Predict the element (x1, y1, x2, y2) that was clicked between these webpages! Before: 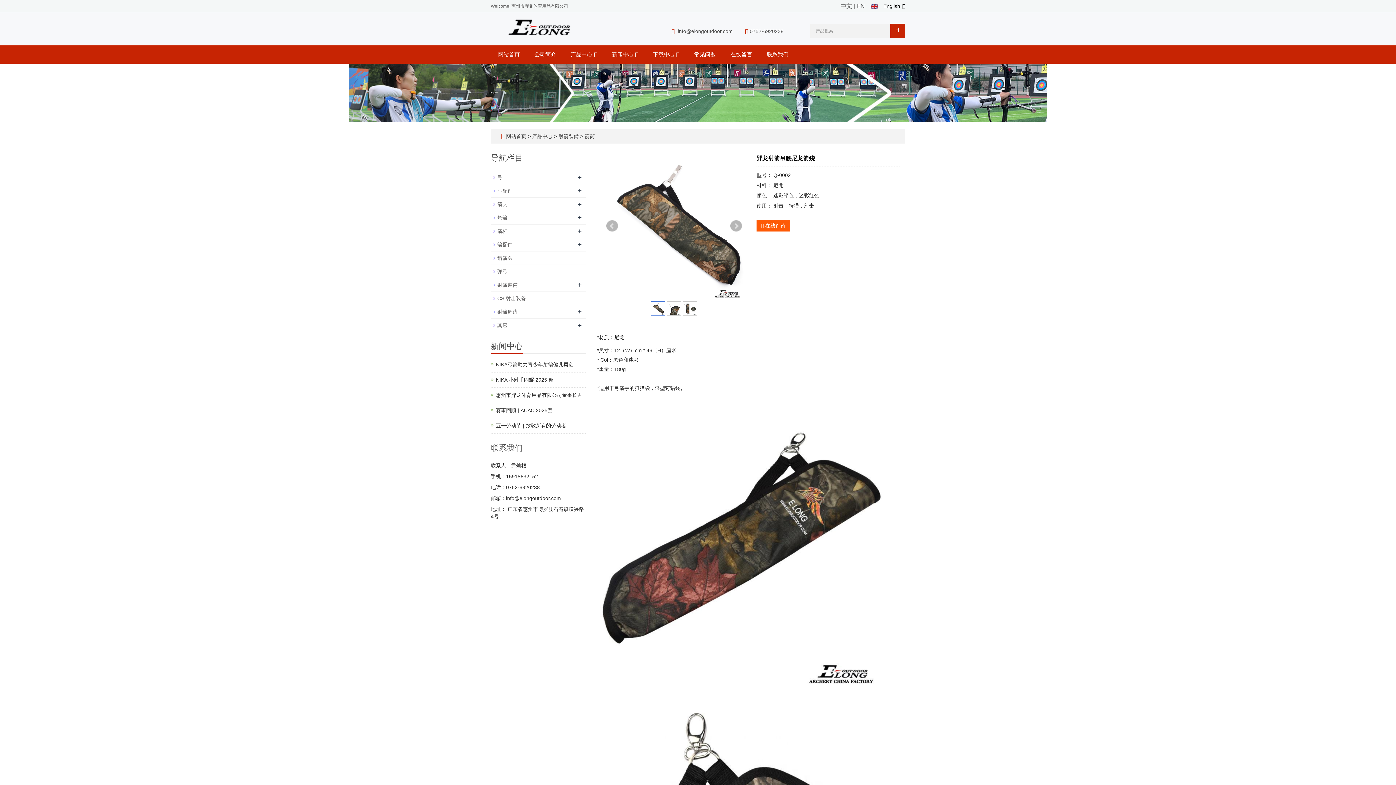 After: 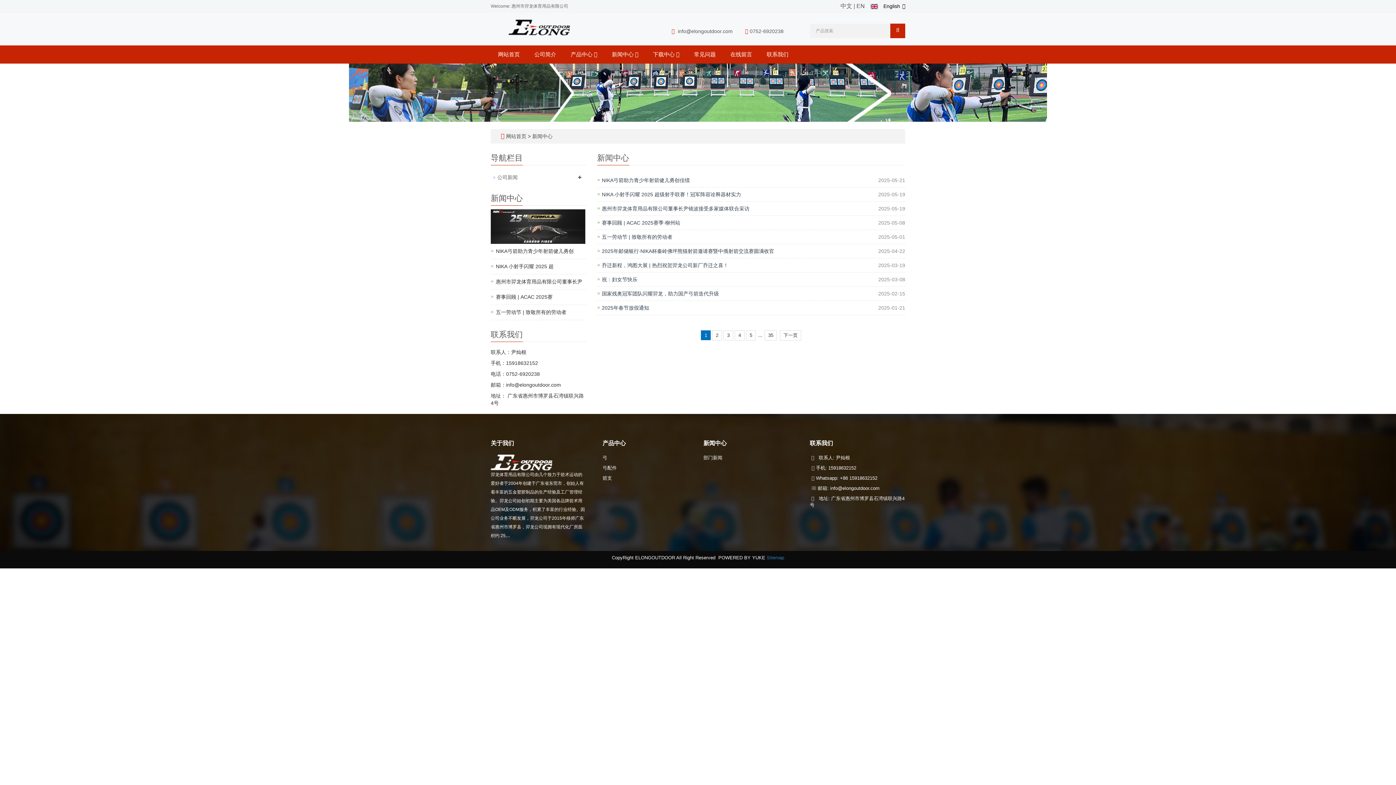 Action: label: 新闻中心  bbox: (604, 45, 645, 63)